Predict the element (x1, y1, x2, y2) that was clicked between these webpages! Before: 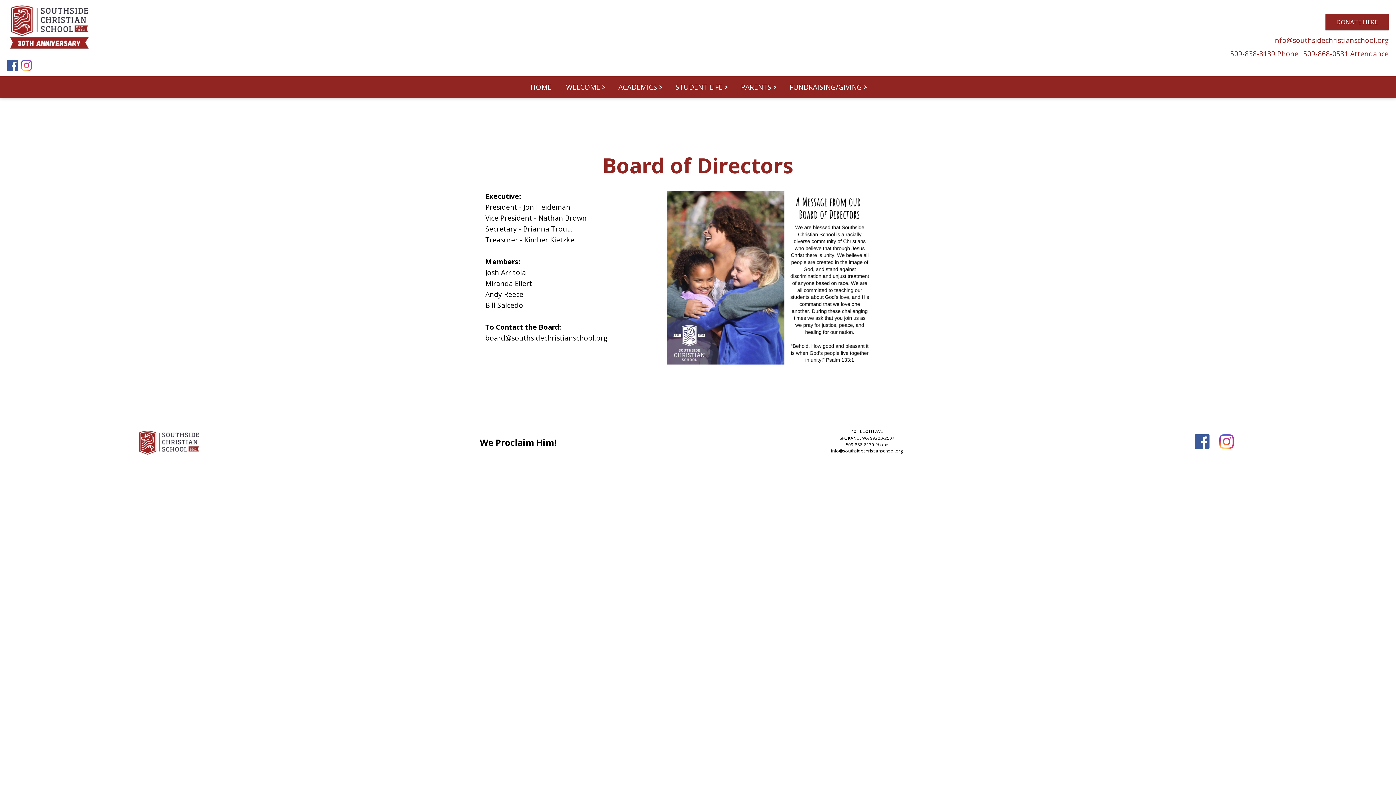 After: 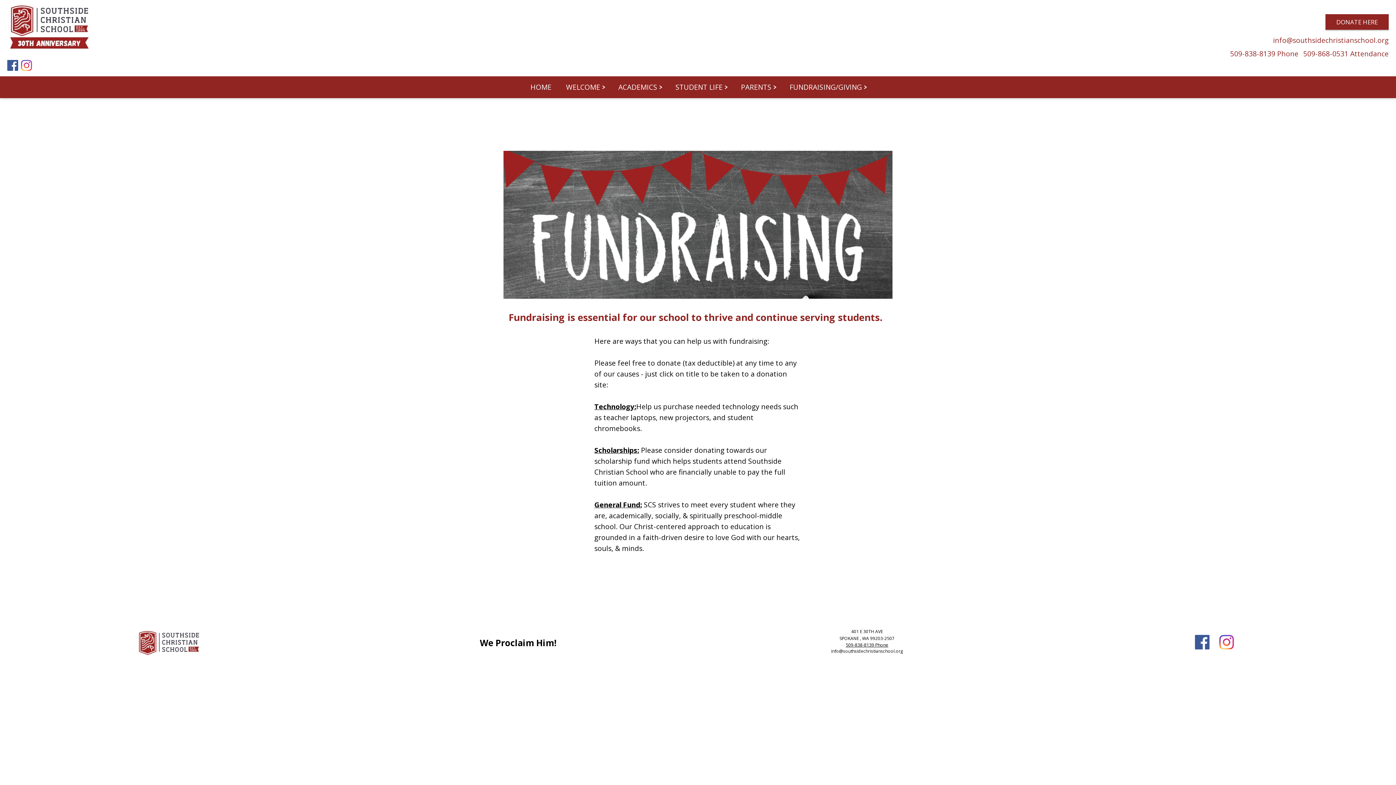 Action: bbox: (782, 76, 873, 98) label: FUNDRAISING/GIVING